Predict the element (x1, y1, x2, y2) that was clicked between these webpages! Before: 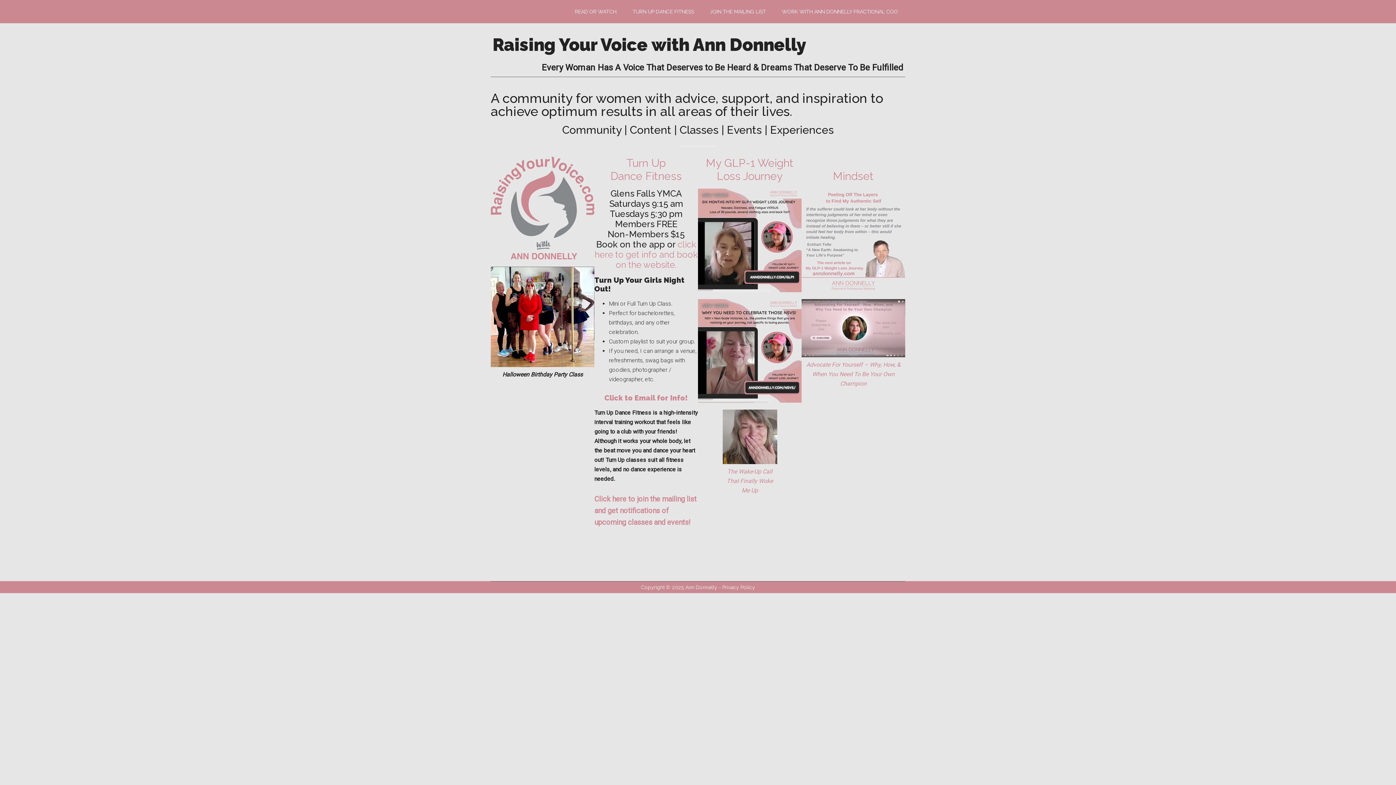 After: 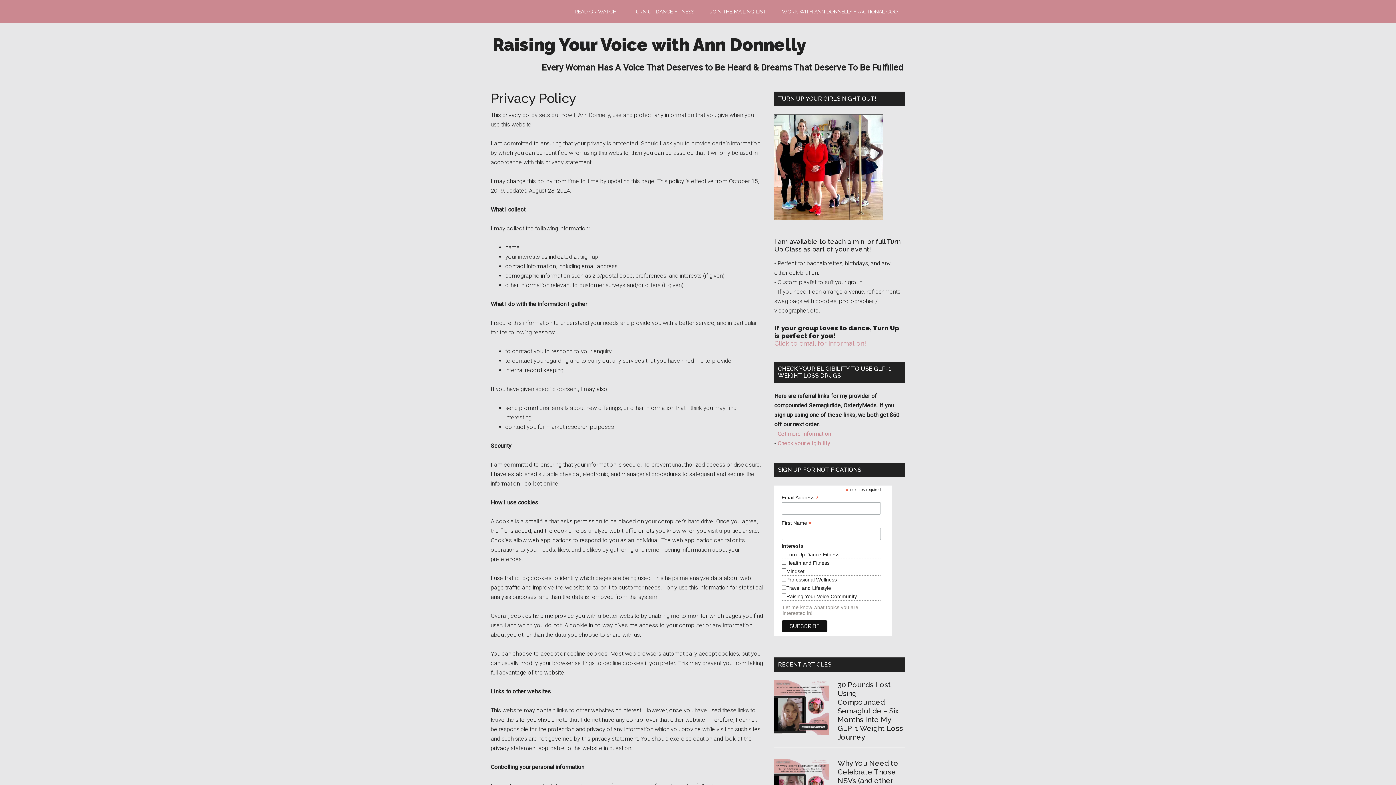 Action: bbox: (722, 584, 755, 590) label: Privacy Policy